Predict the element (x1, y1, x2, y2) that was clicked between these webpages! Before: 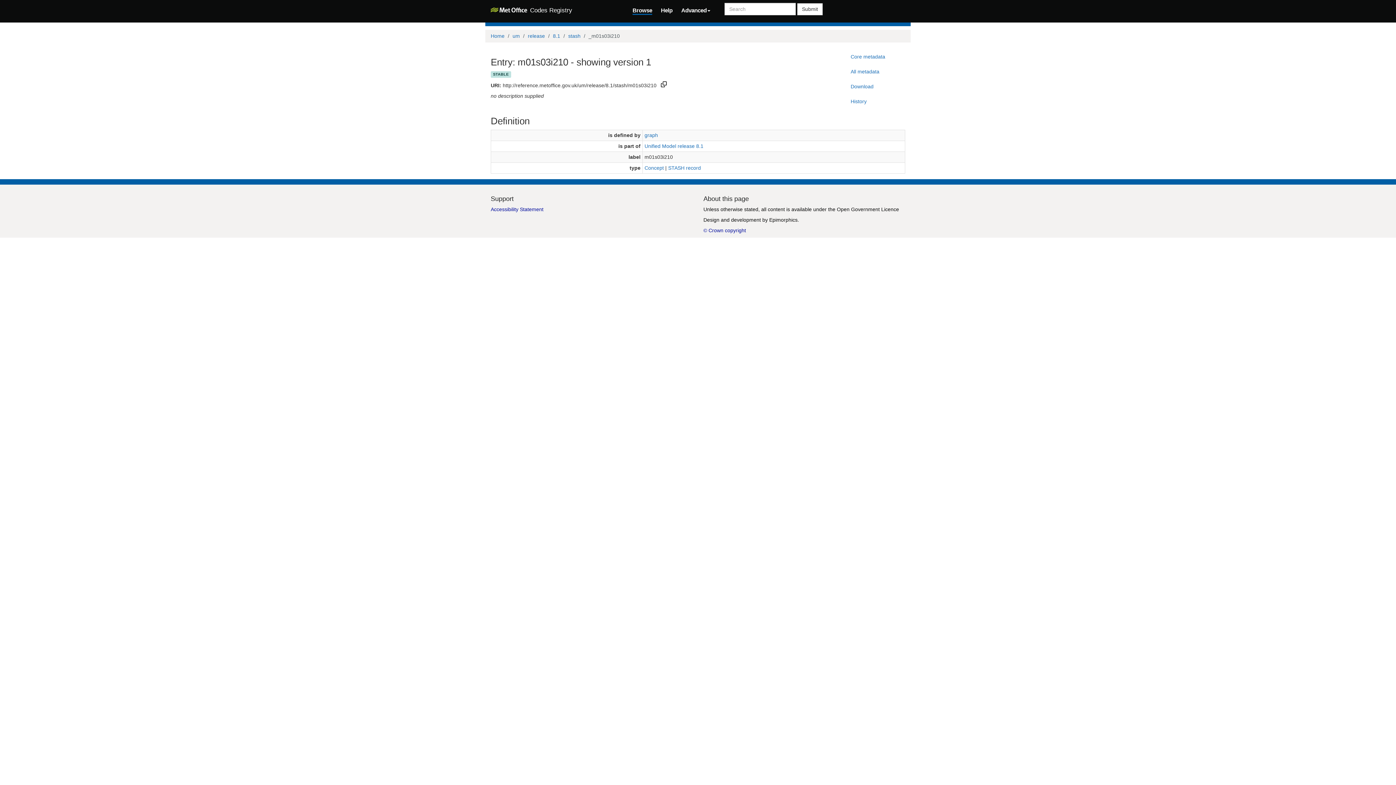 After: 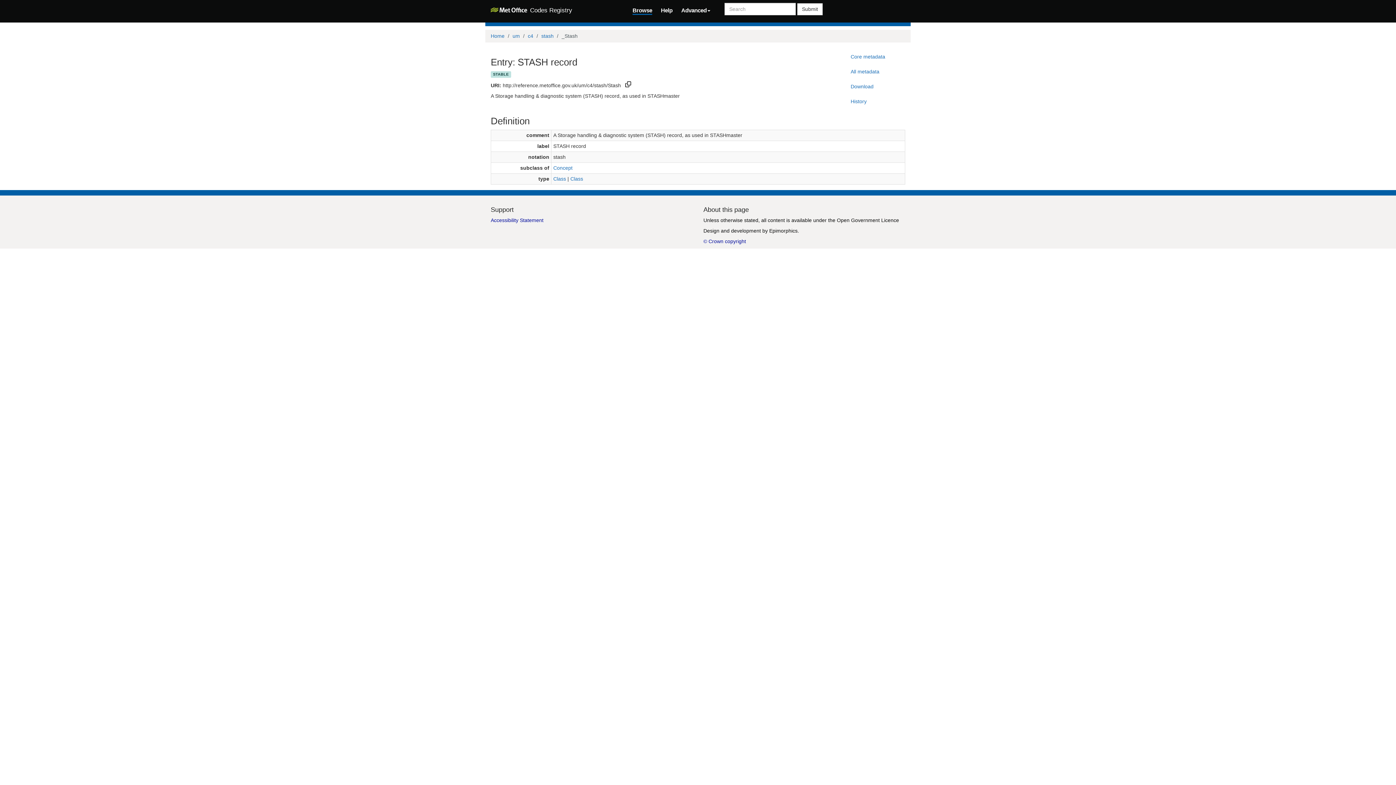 Action: label: STASH record bbox: (668, 164, 701, 170)